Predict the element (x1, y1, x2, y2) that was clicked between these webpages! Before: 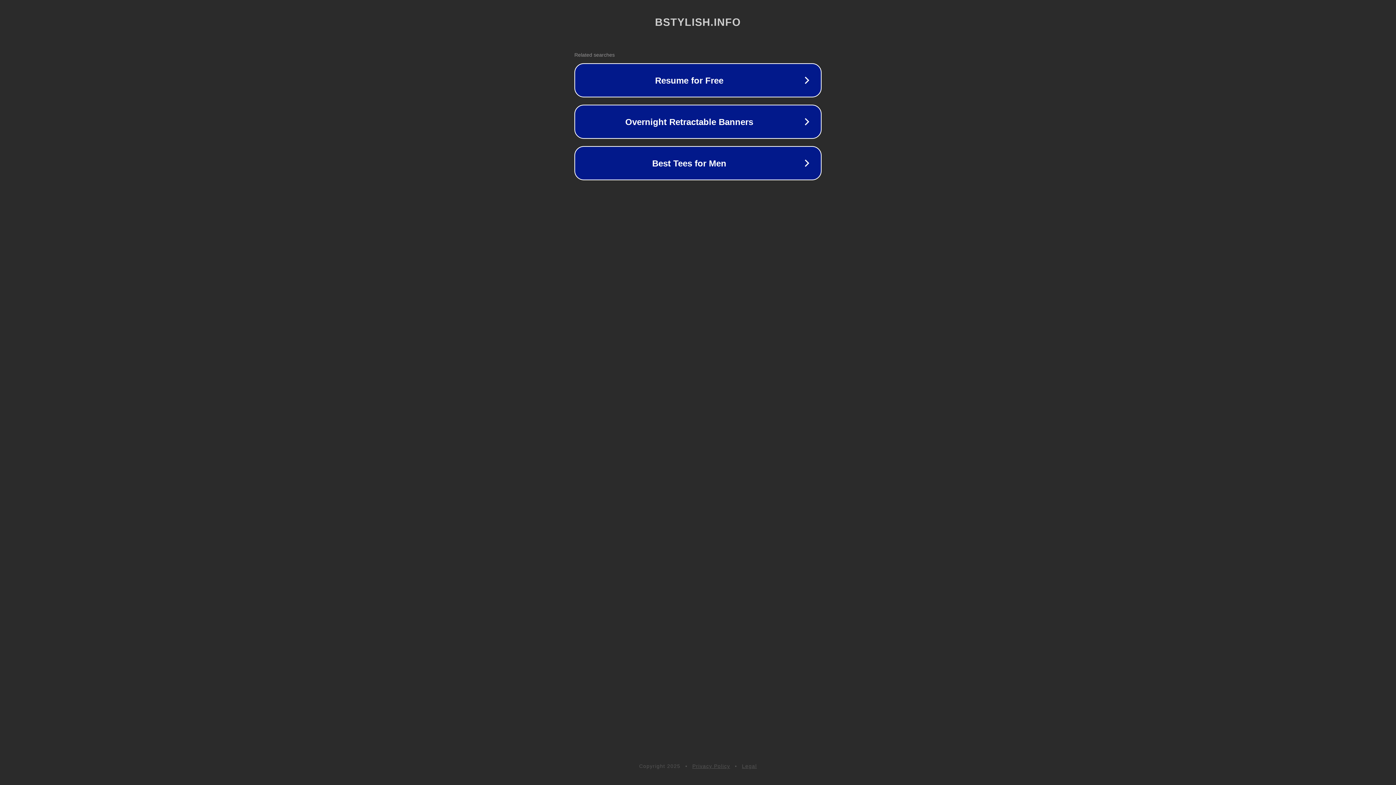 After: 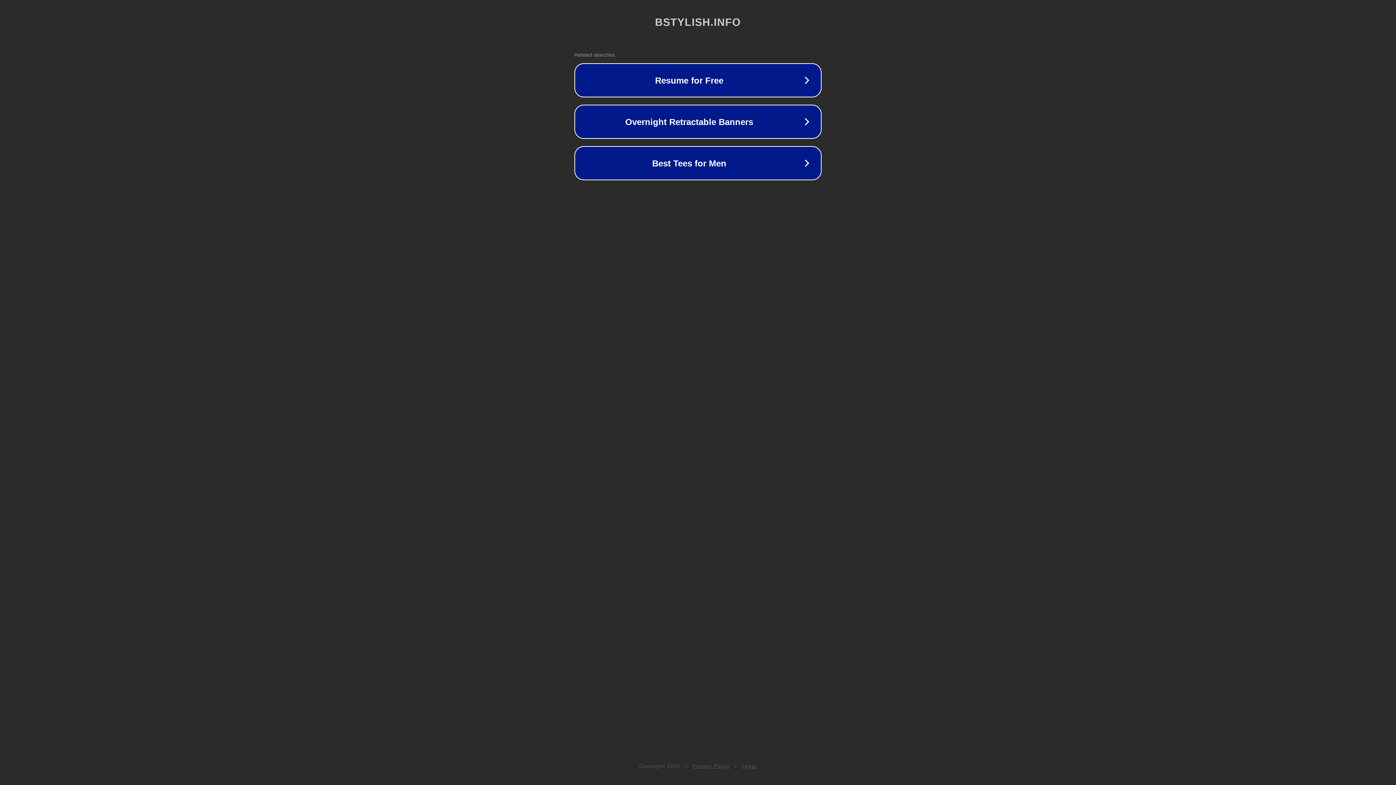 Action: bbox: (742, 763, 757, 769) label: Legal